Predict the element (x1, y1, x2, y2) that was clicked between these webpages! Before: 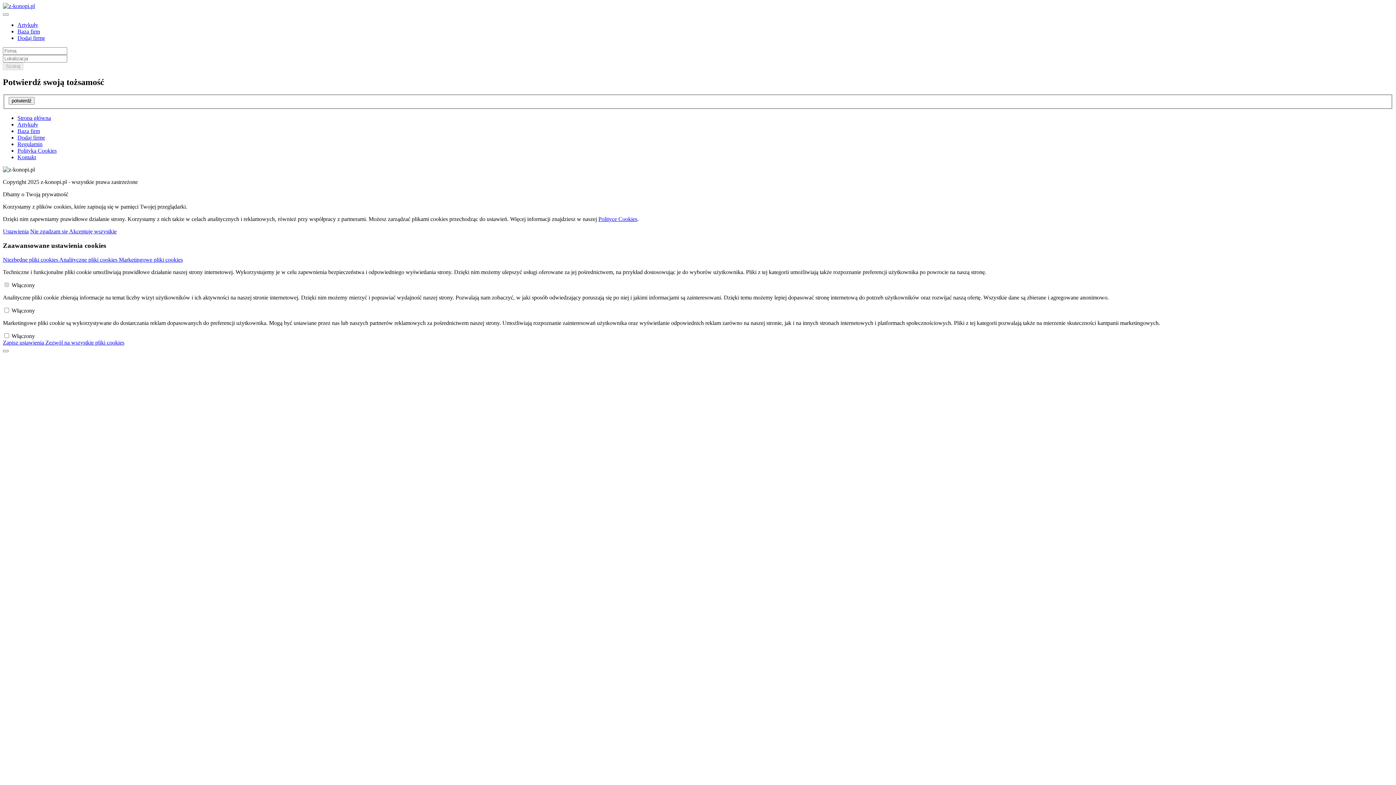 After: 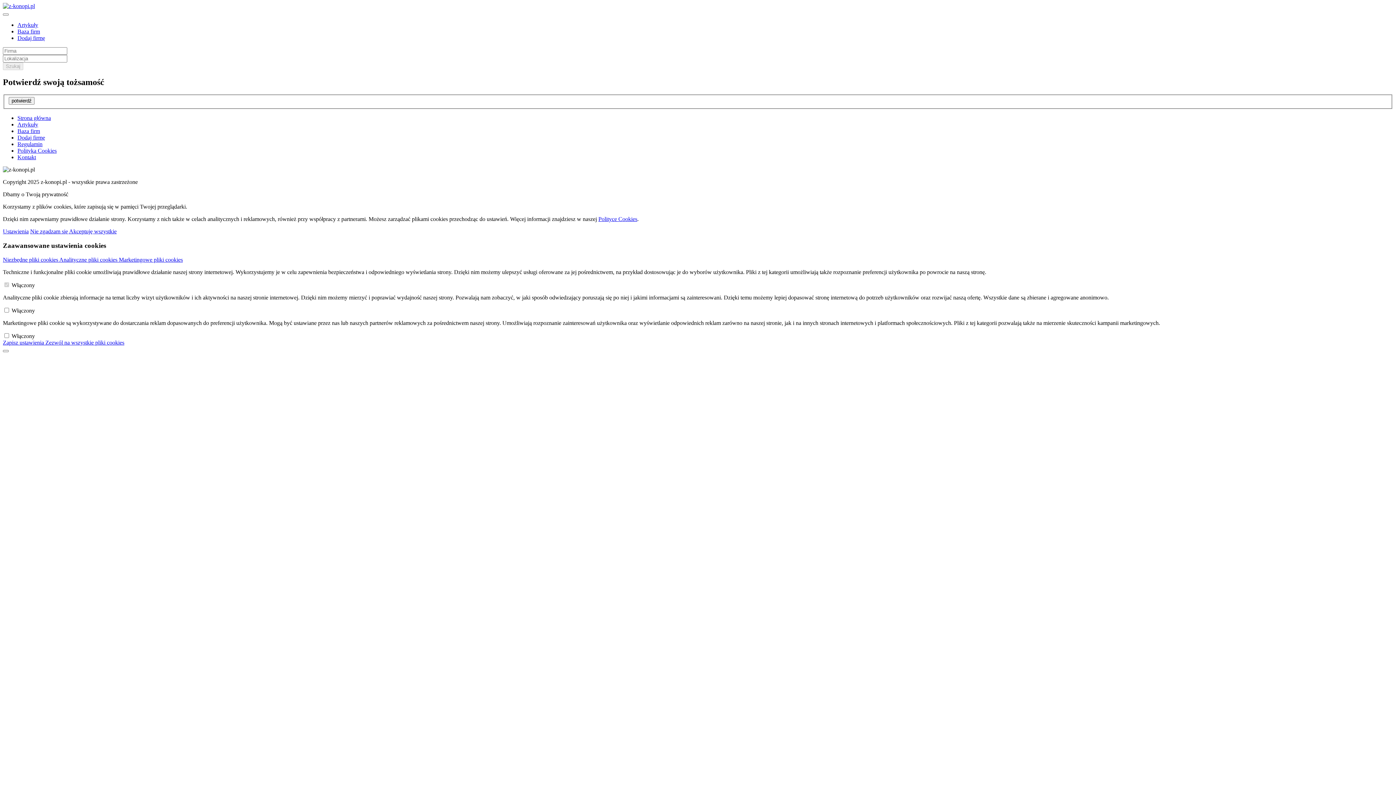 Action: bbox: (17, 28, 40, 34) label: Baza firm